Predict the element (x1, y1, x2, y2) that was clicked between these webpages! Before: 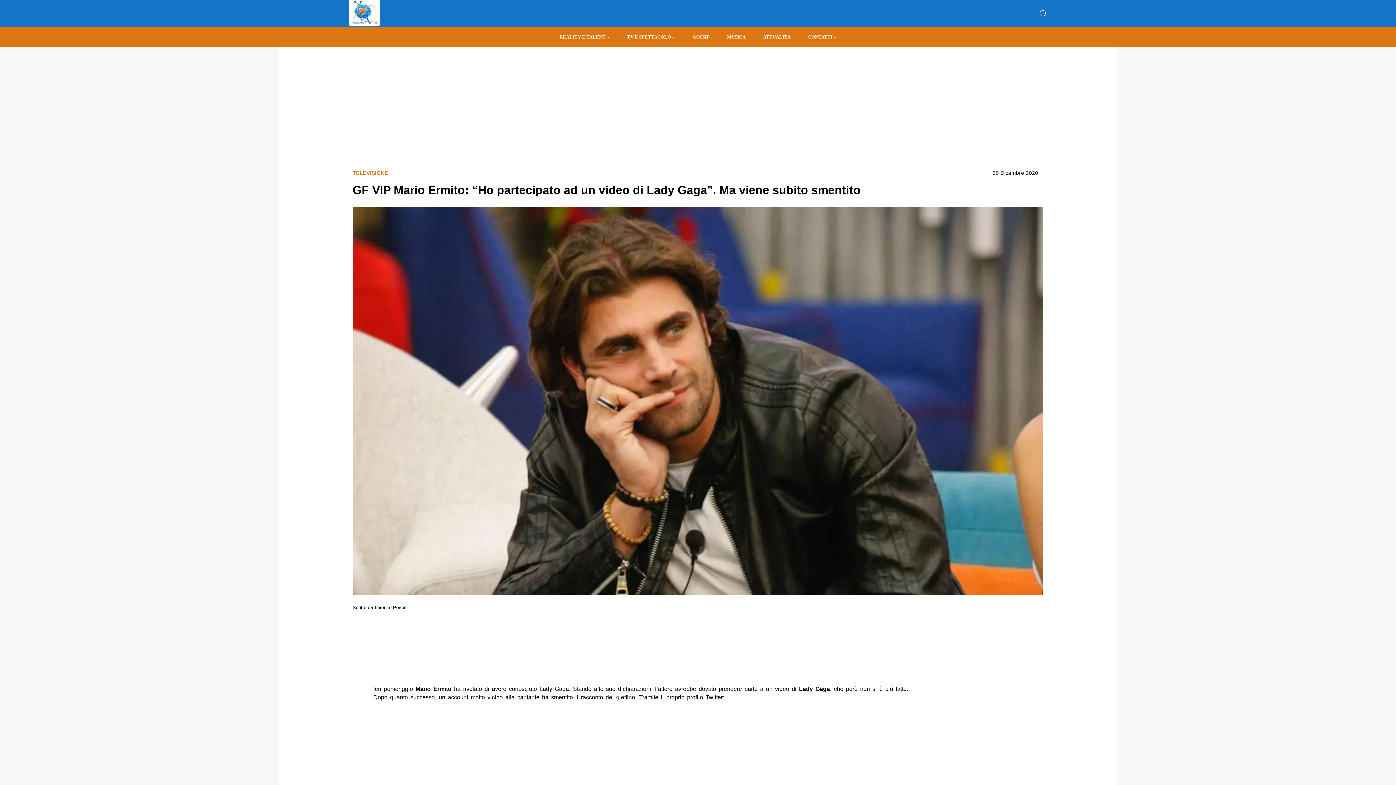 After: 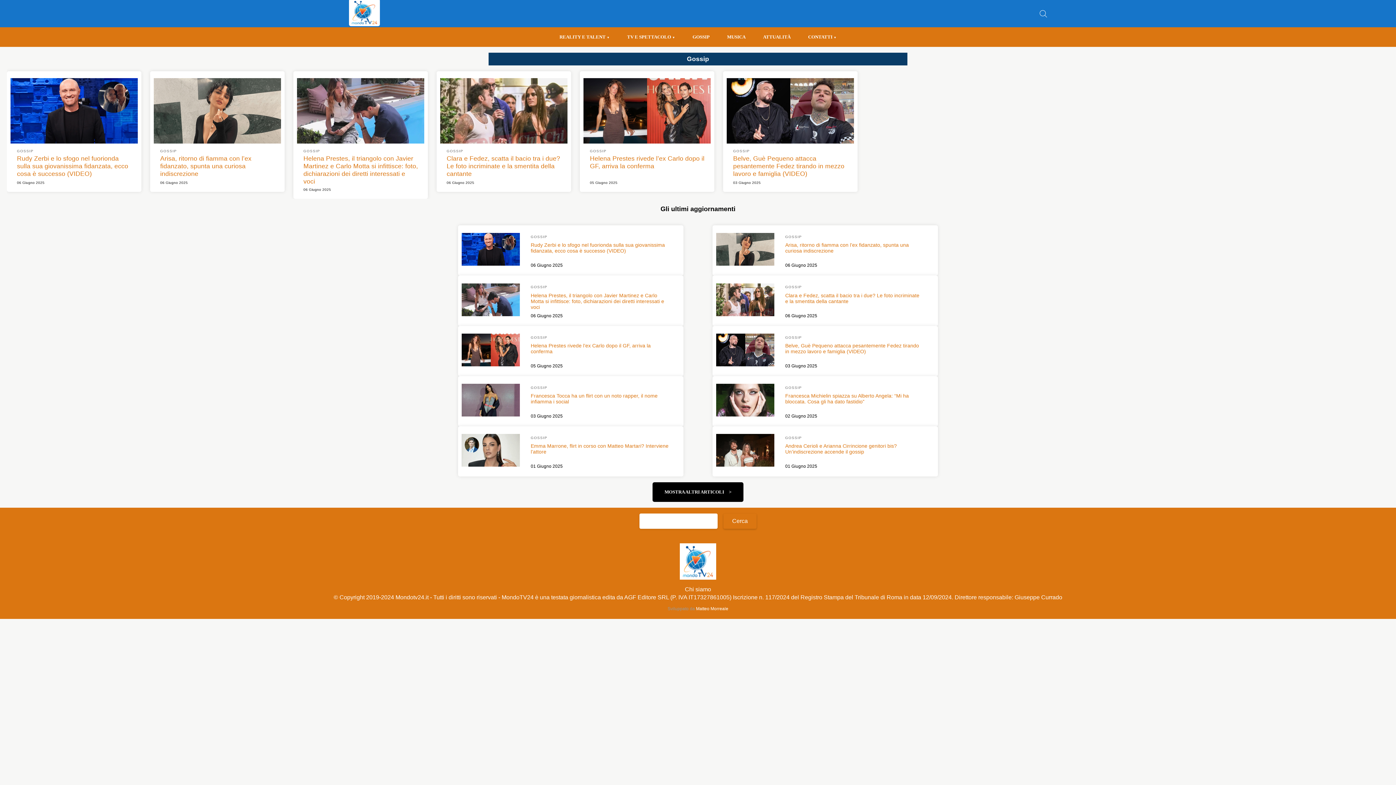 Action: label: GOSSIP bbox: (684, 27, 718, 46)